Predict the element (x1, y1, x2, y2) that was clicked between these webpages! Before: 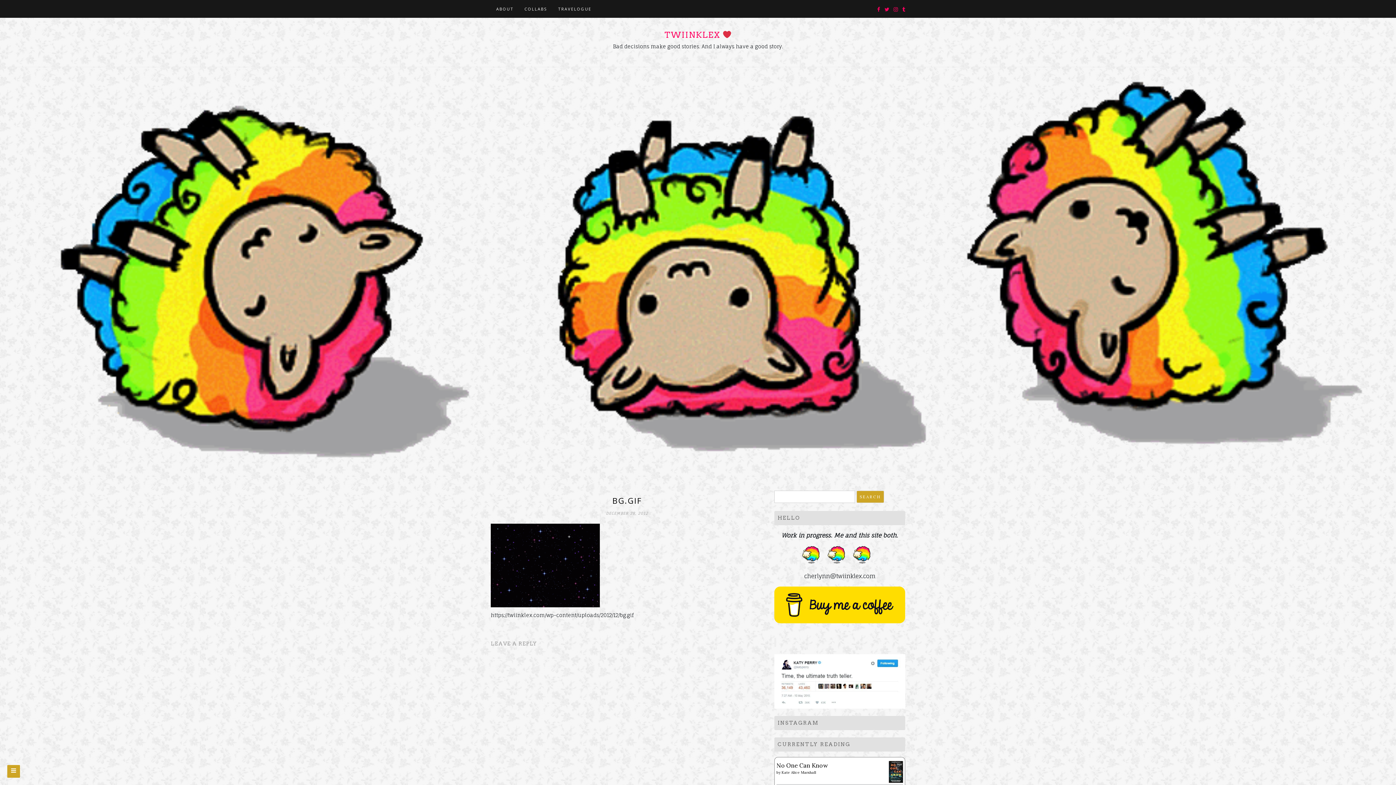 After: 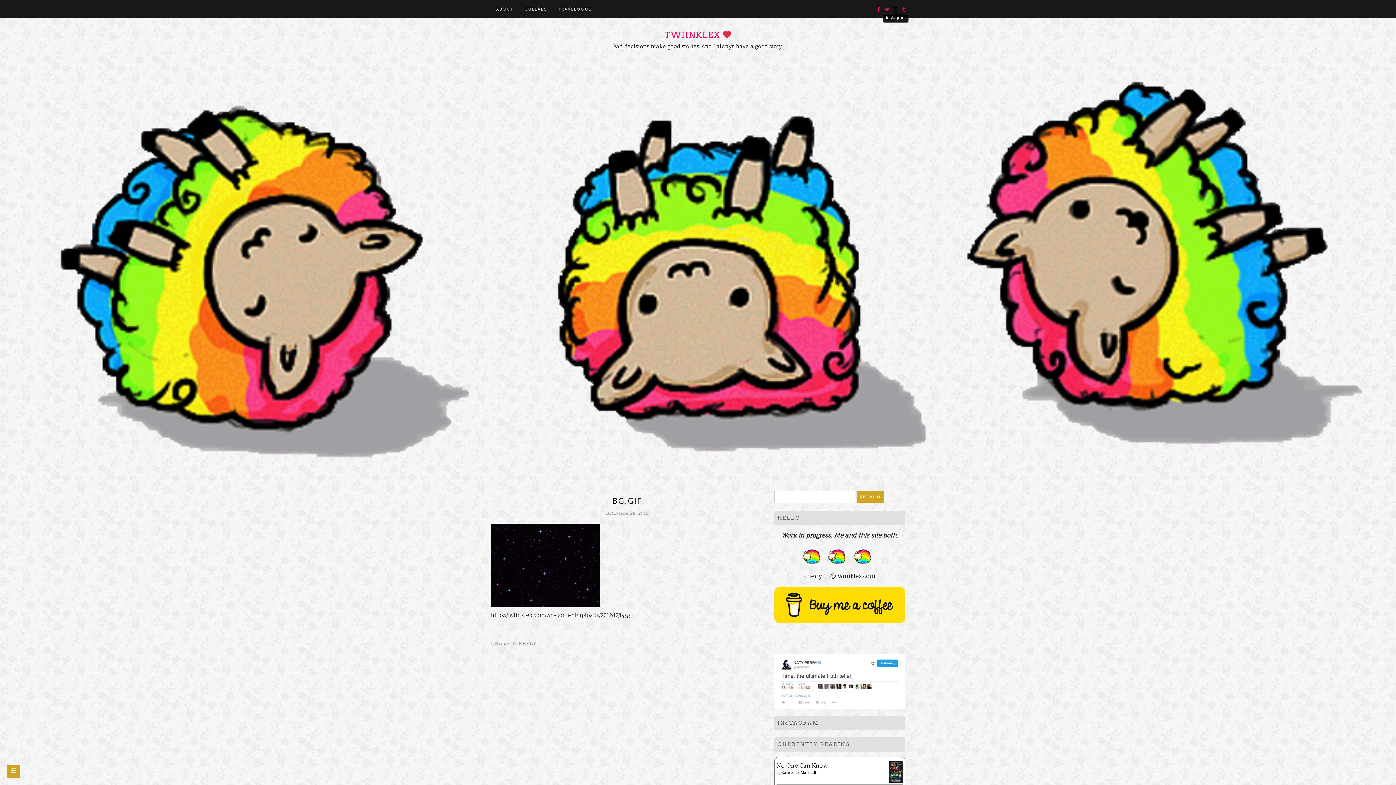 Action: bbox: (893, 6, 898, 12)